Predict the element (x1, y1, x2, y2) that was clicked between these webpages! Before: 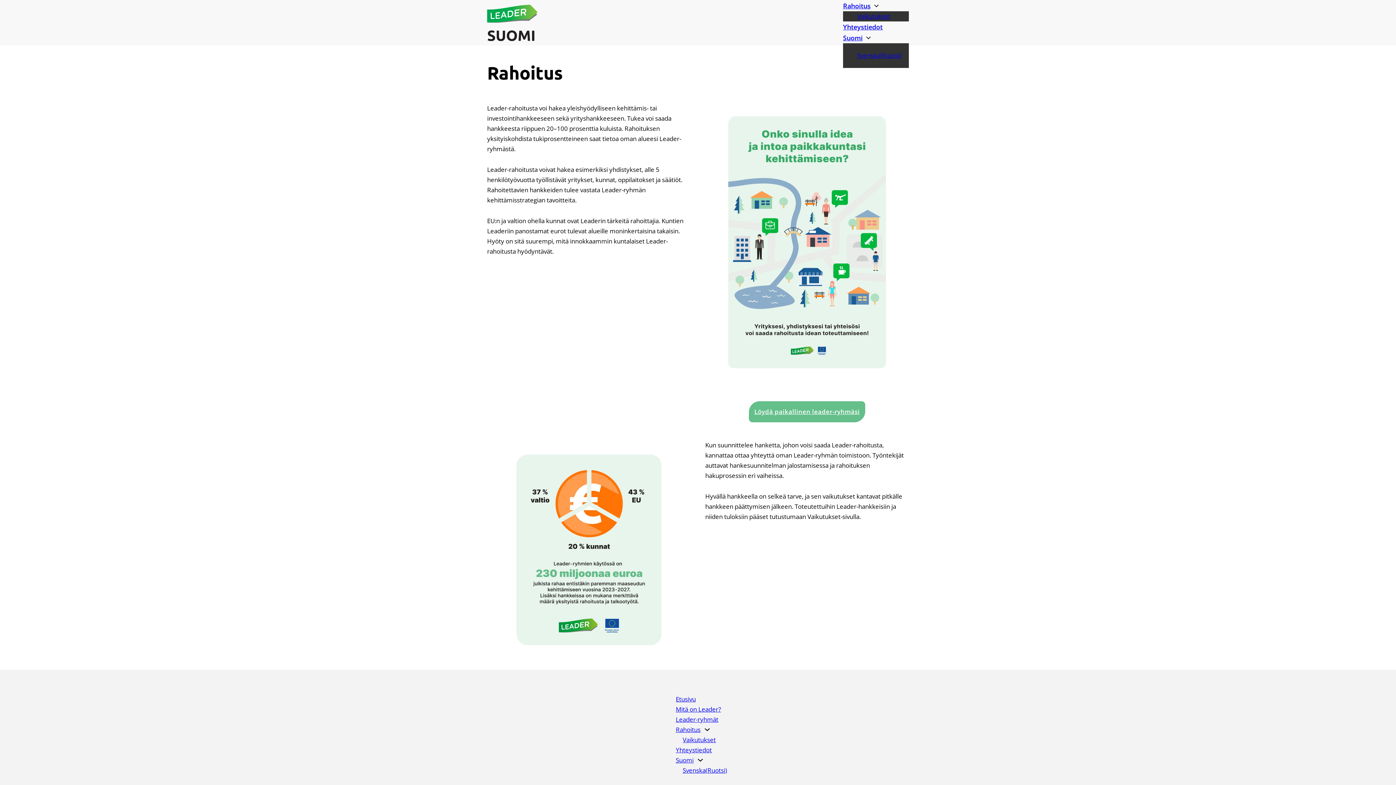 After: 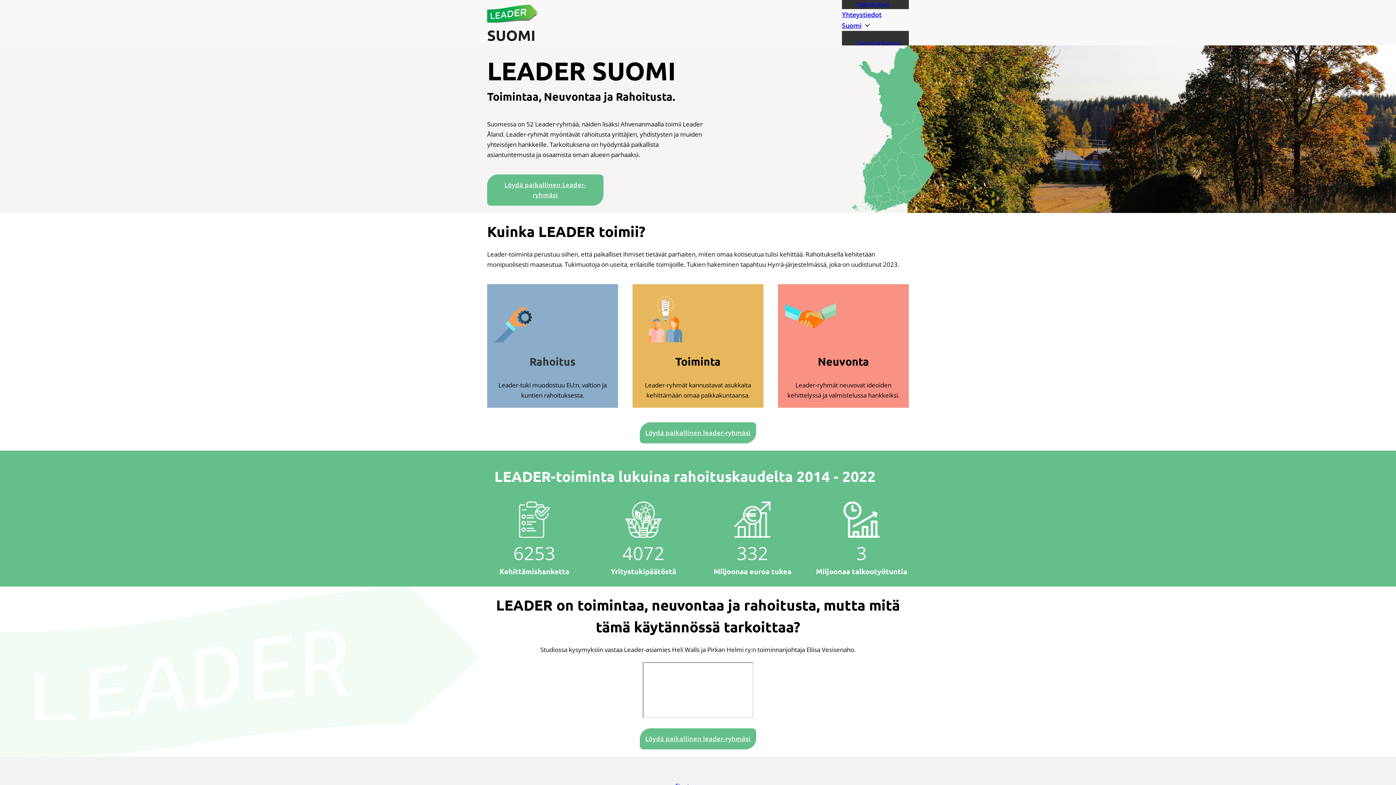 Action: bbox: (487, 4, 537, 40)